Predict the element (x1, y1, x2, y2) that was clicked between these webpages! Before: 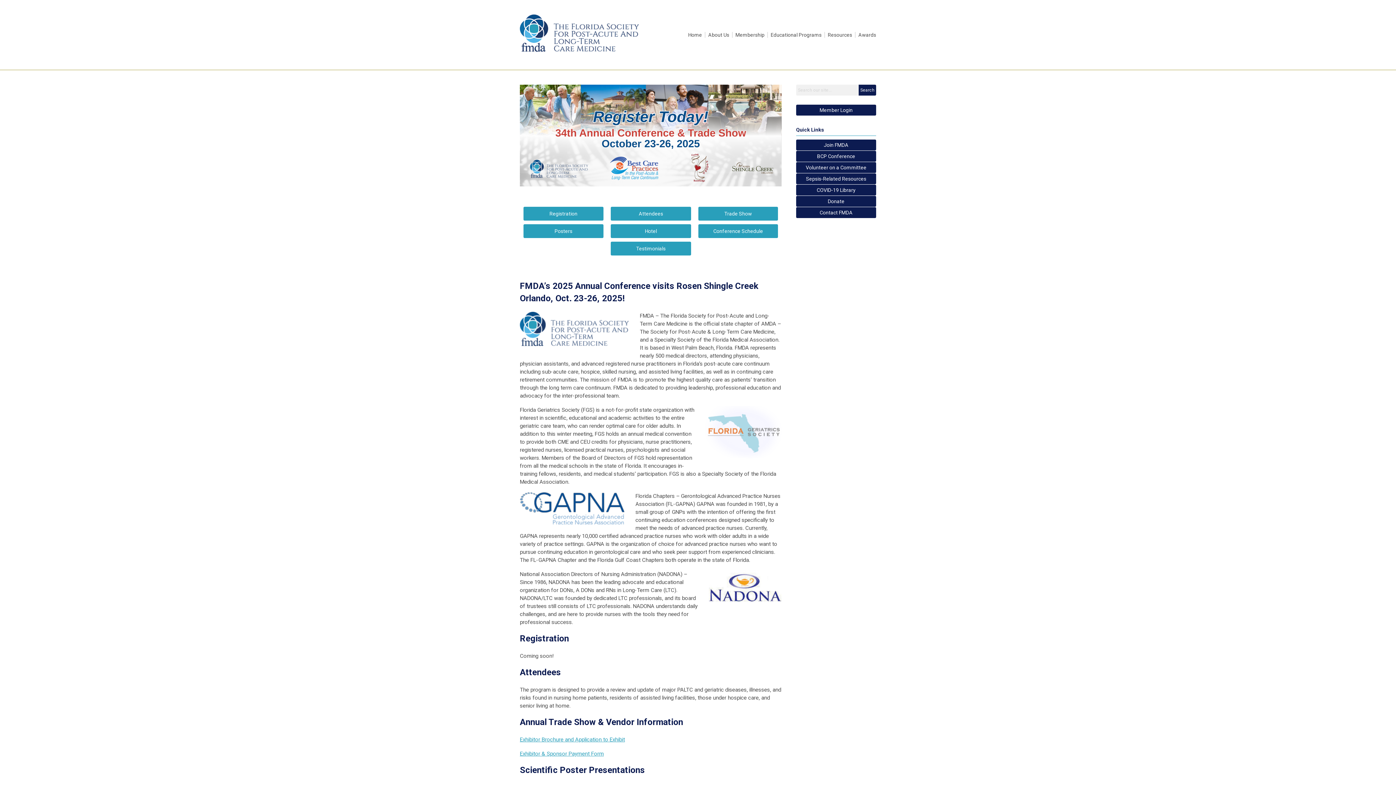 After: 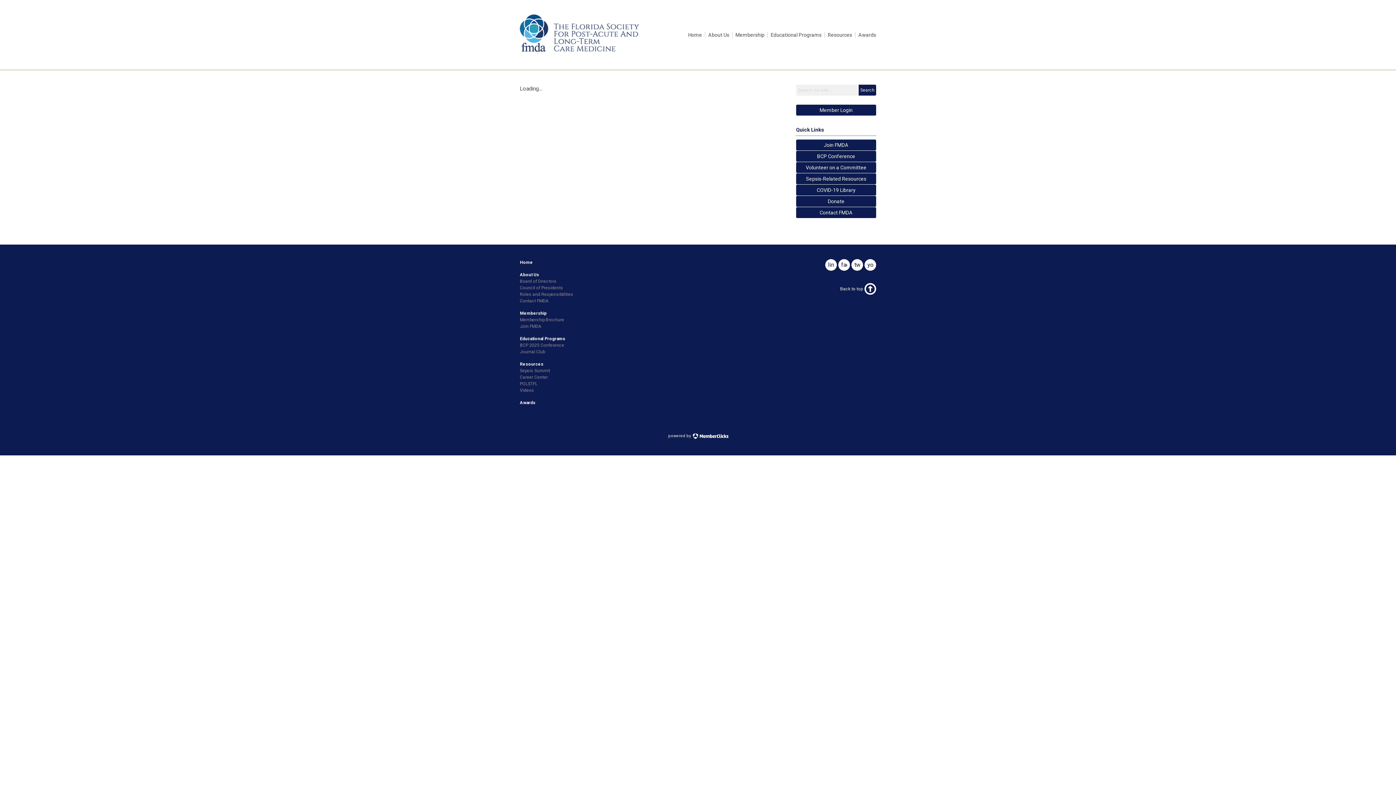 Action: label: Volunteer on a Committee bbox: (796, 162, 876, 173)